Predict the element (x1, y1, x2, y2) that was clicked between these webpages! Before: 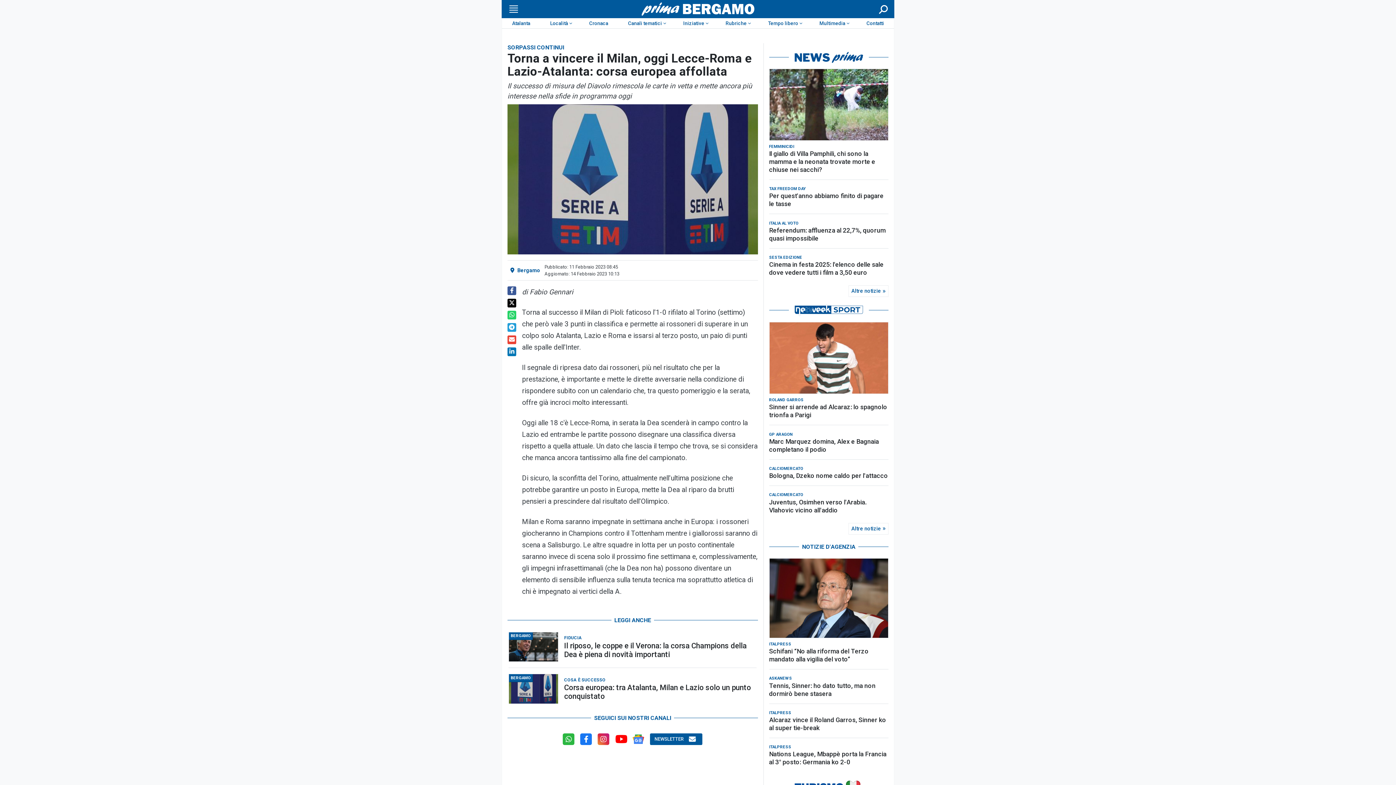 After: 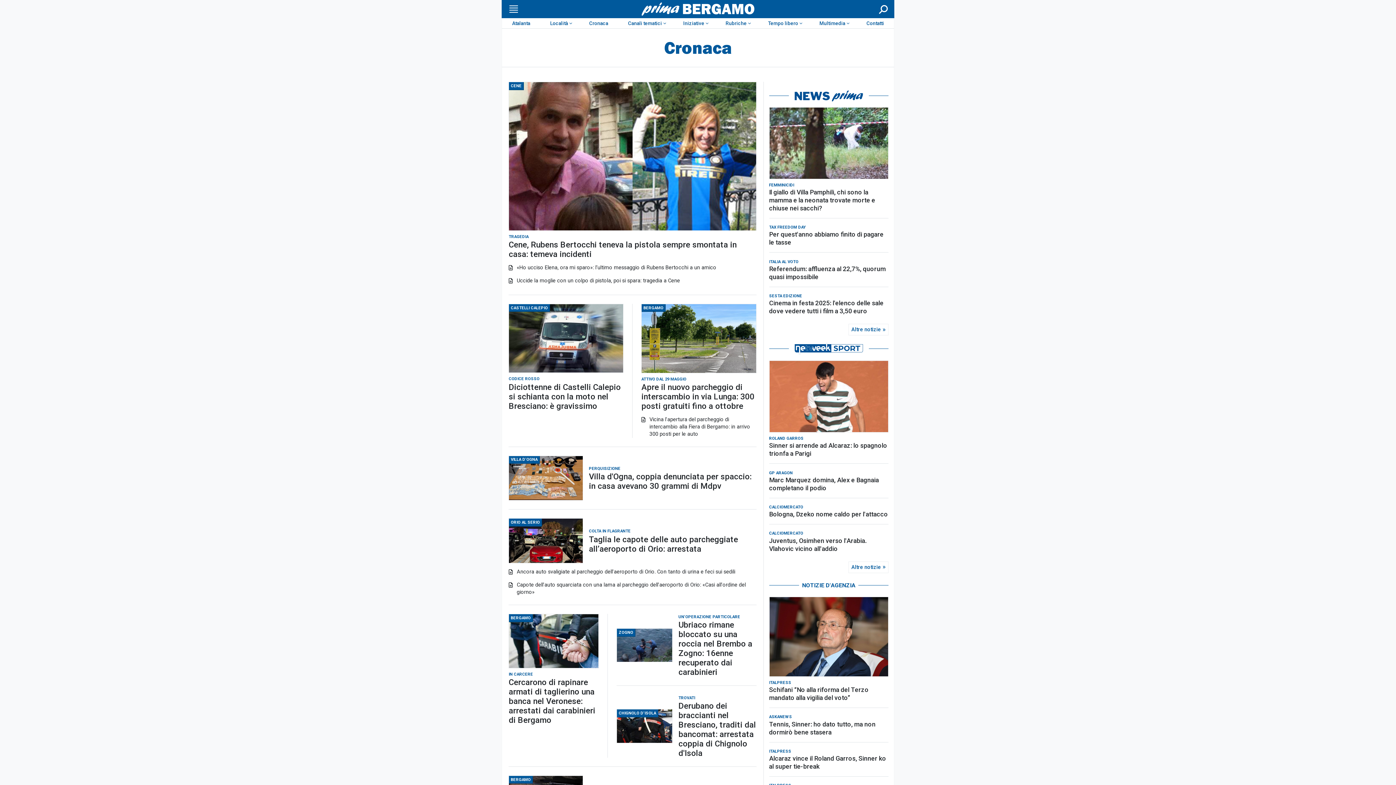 Action: label: Cronaca bbox: (579, 18, 618, 28)